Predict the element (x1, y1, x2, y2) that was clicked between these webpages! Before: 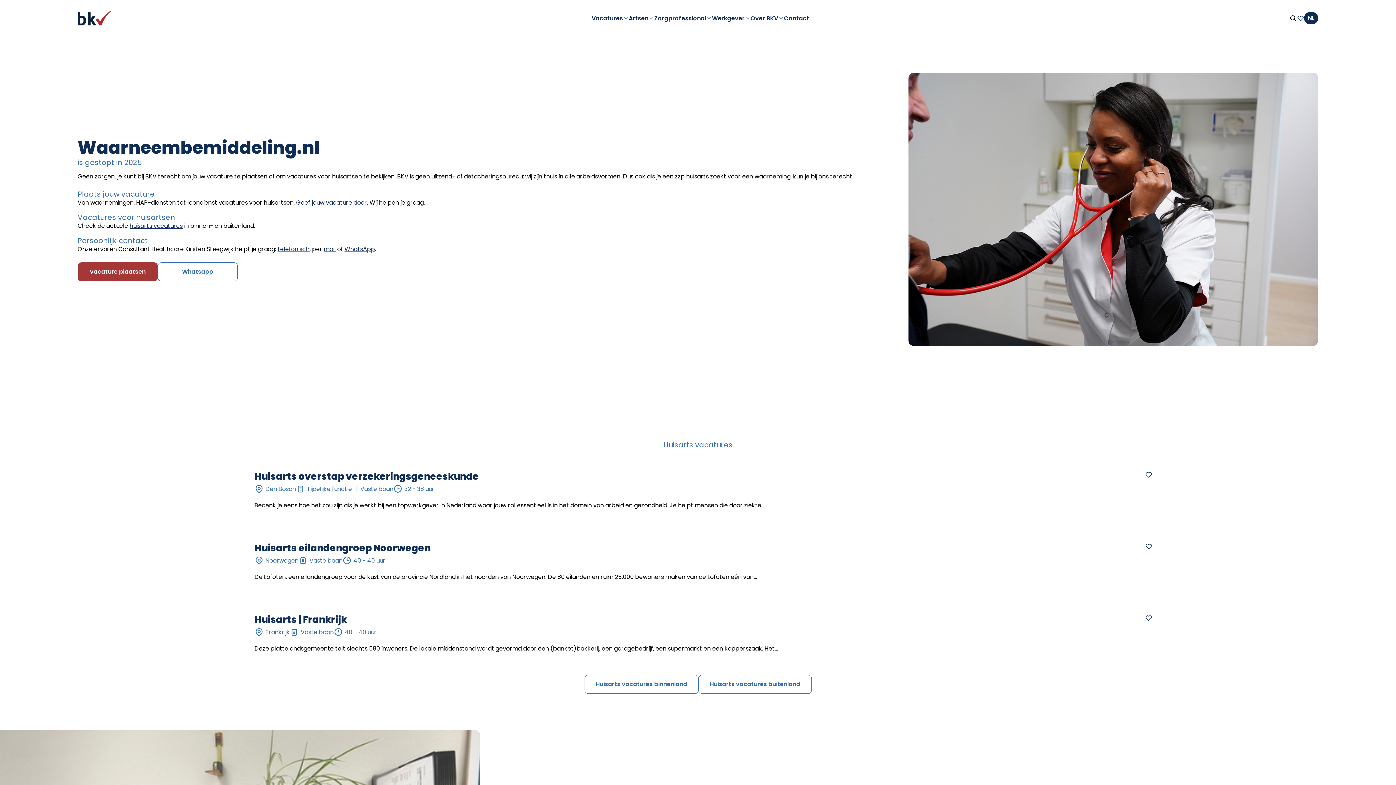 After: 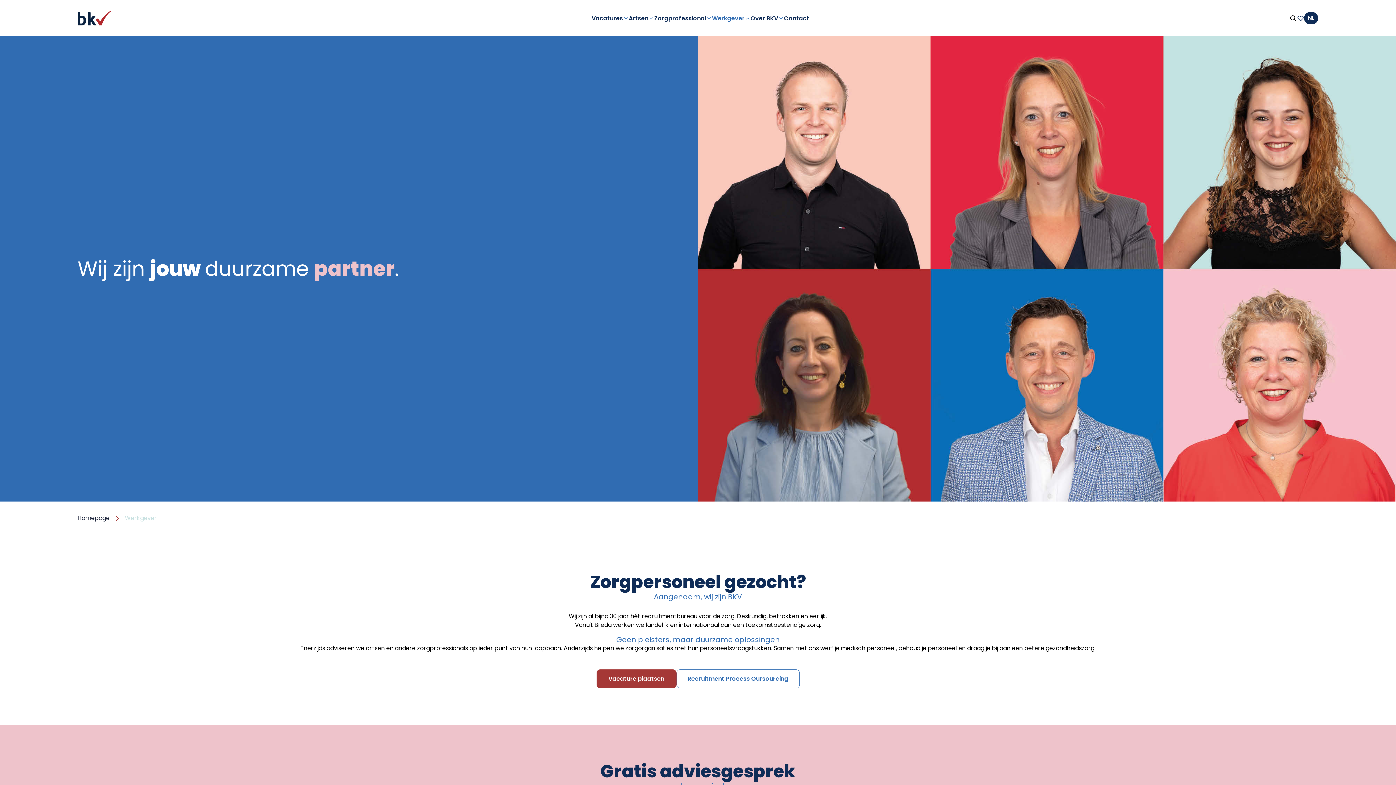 Action: label: Werkgever bbox: (712, 11, 744, 24)